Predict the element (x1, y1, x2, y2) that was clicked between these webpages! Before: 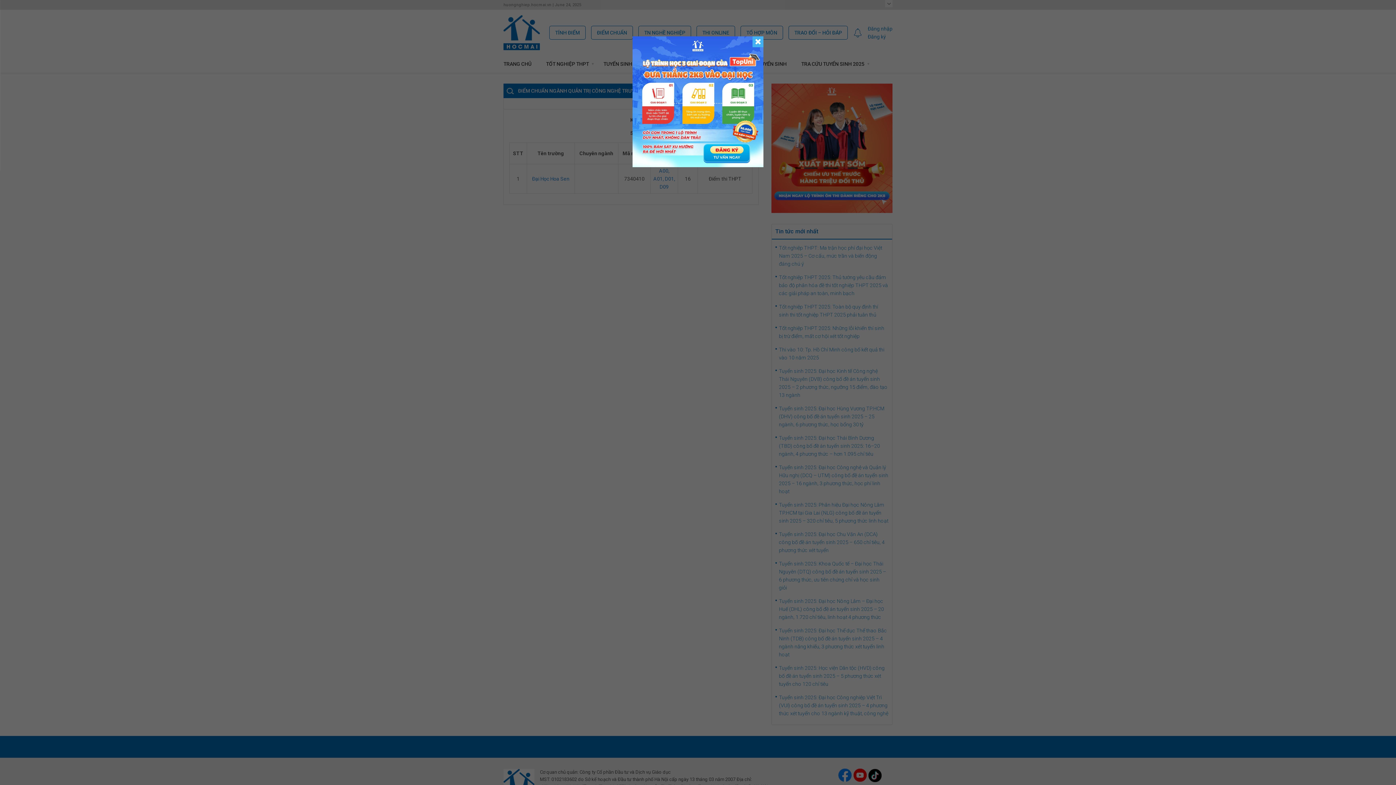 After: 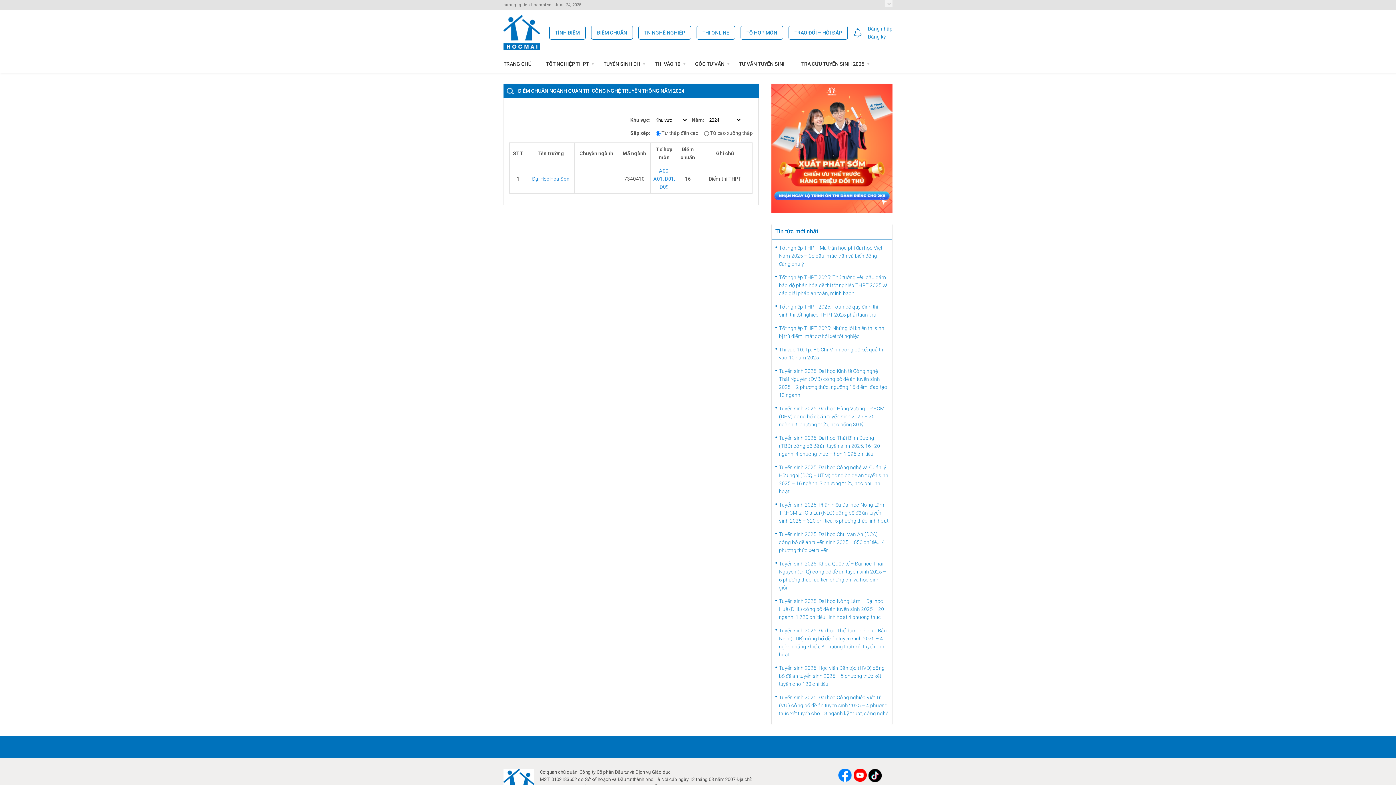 Action: bbox: (752, 36, 763, 47)